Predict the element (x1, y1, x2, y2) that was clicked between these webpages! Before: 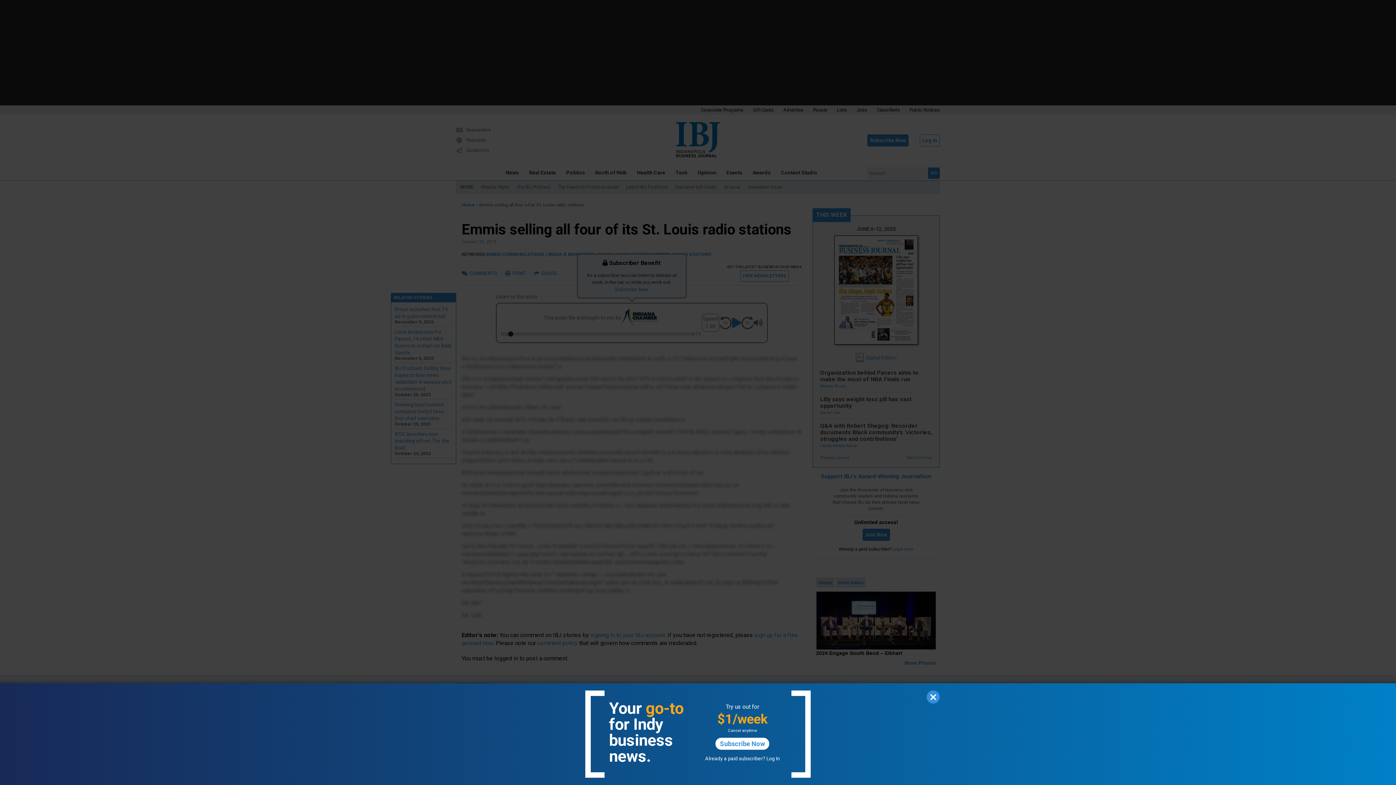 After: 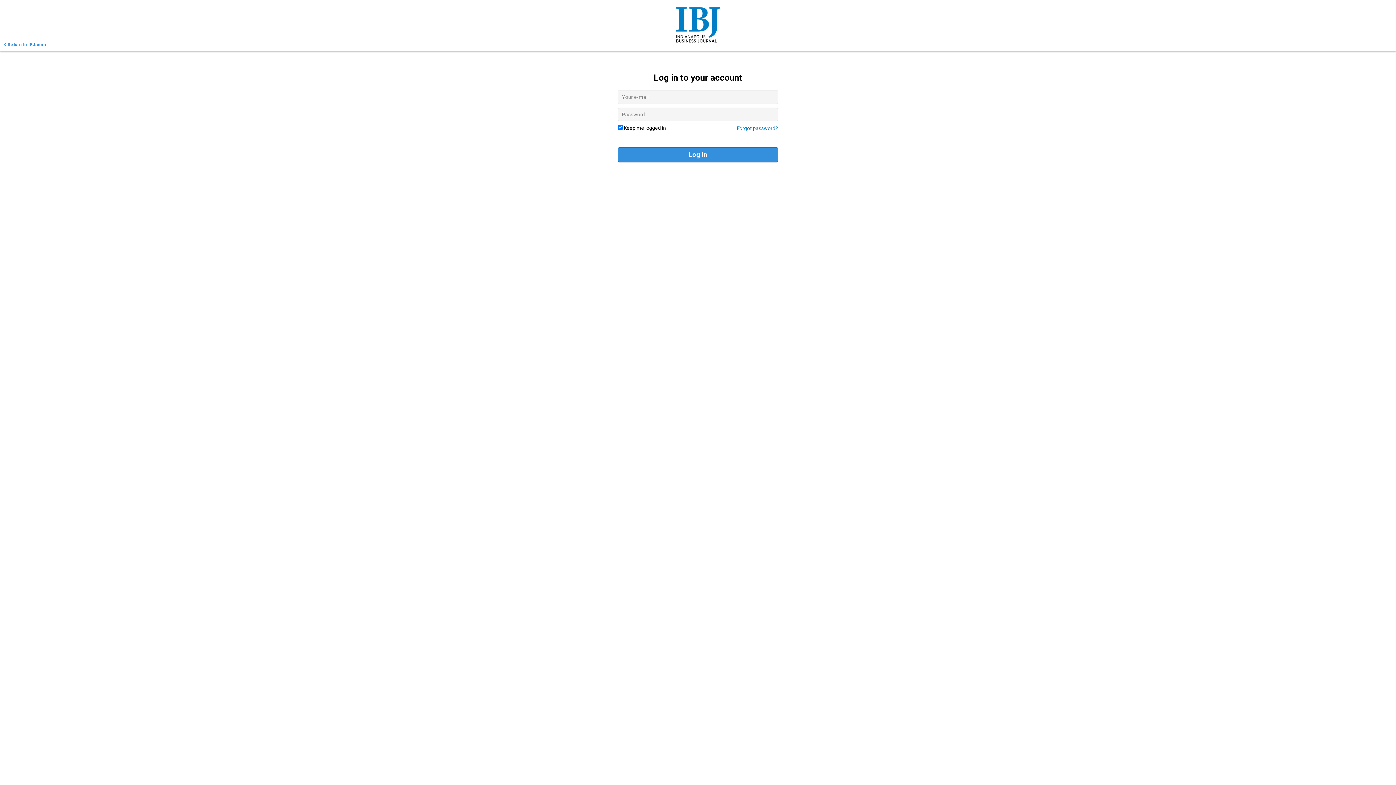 Action: bbox: (766, 756, 780, 761) label: Log In